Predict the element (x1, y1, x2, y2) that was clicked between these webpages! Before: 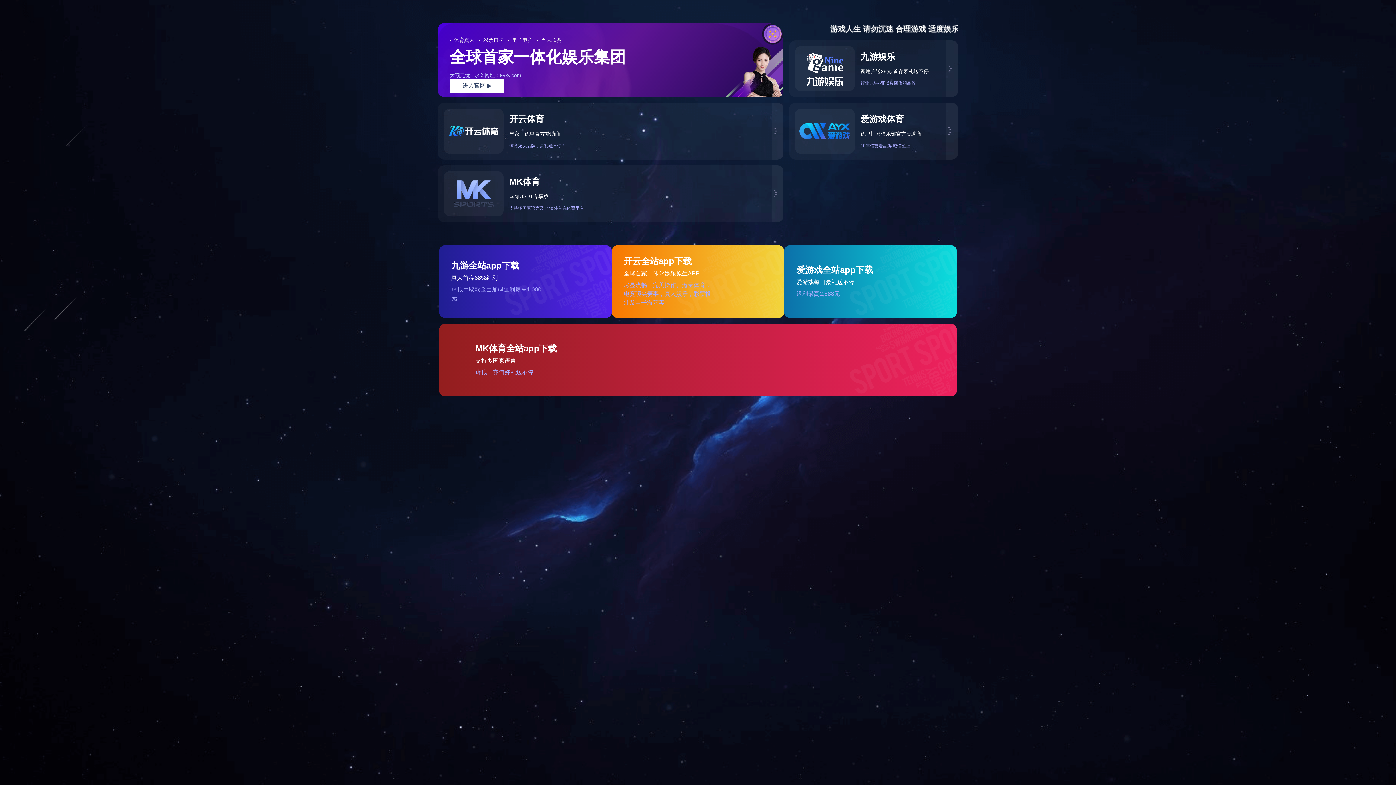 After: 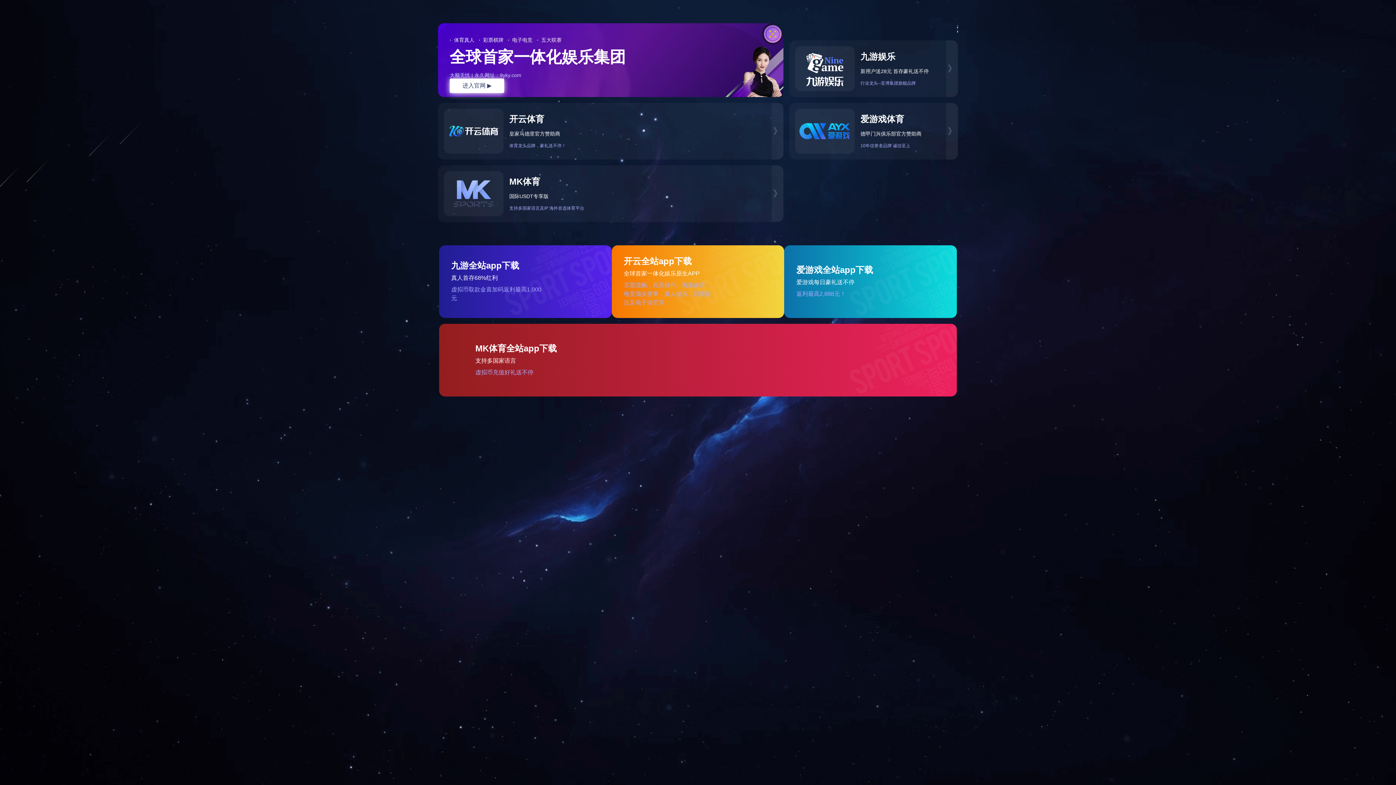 Action: bbox: (449, 78, 504, 93) label: 进入官网
️▶